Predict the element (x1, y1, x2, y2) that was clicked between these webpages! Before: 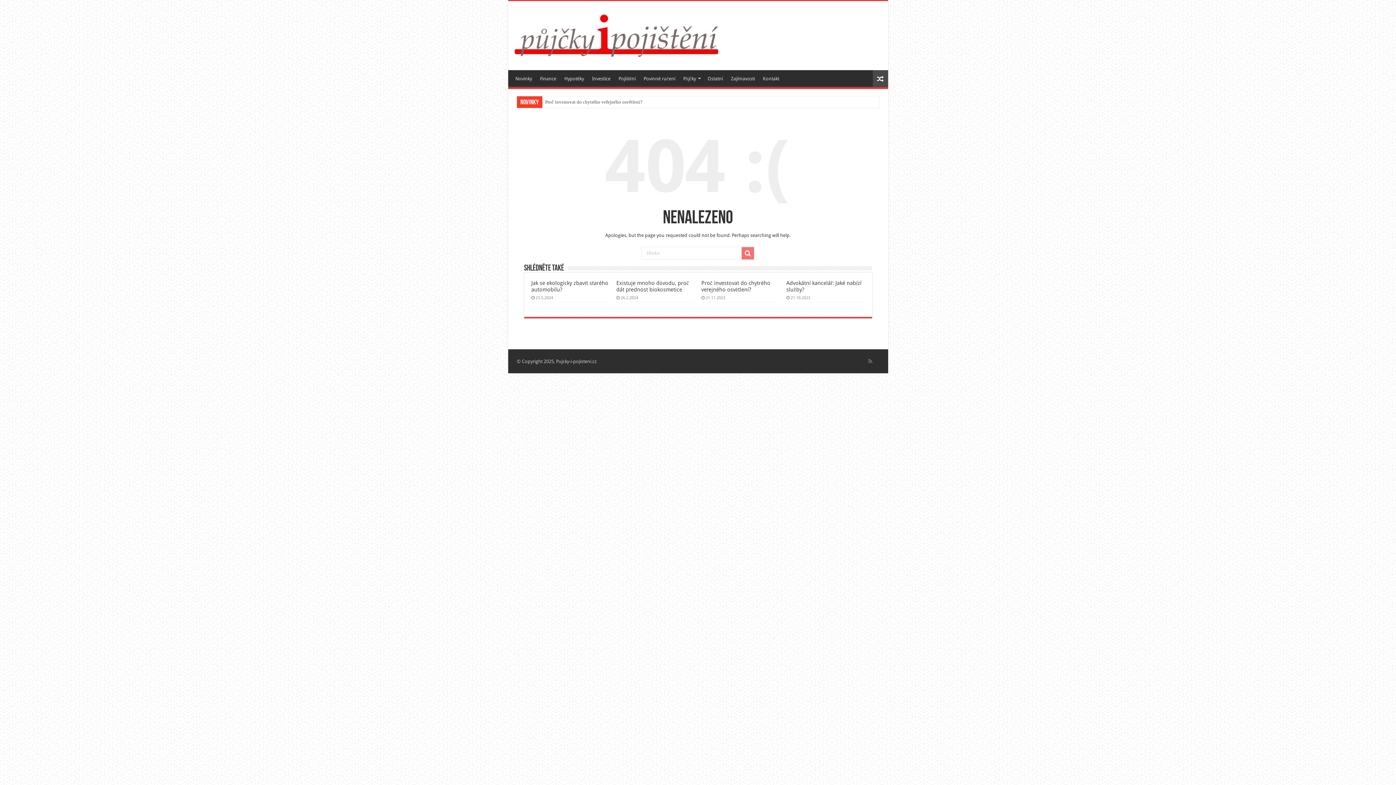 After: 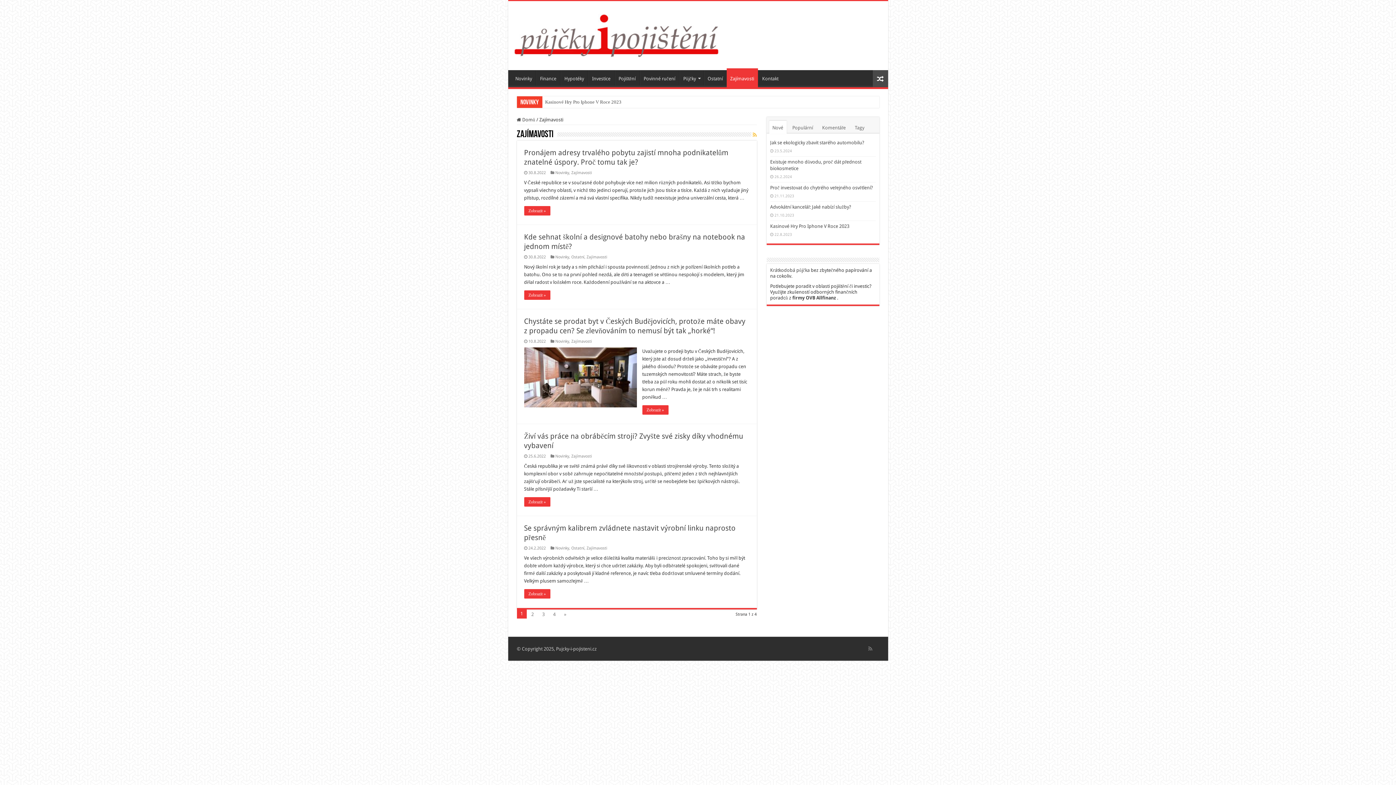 Action: label: Zajímavosti bbox: (727, 70, 758, 85)